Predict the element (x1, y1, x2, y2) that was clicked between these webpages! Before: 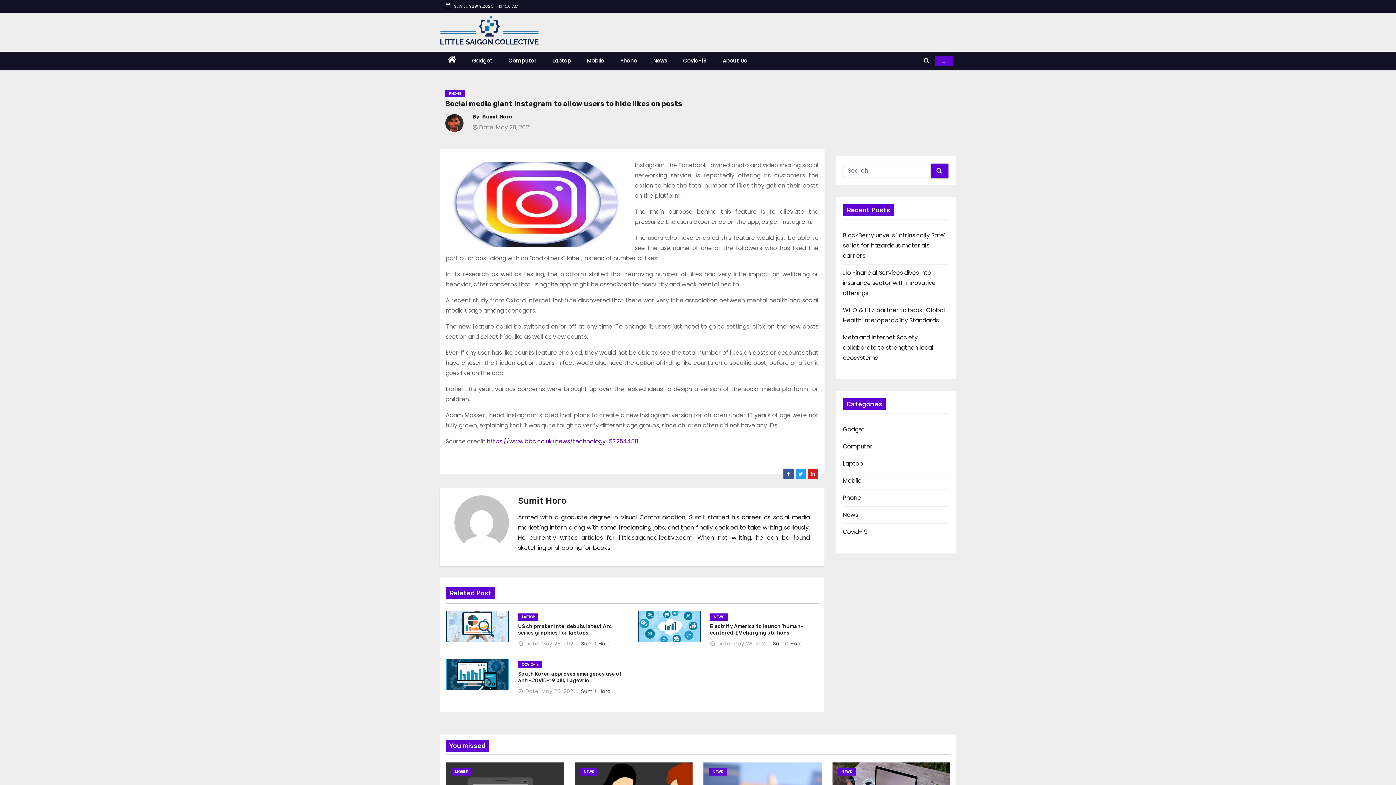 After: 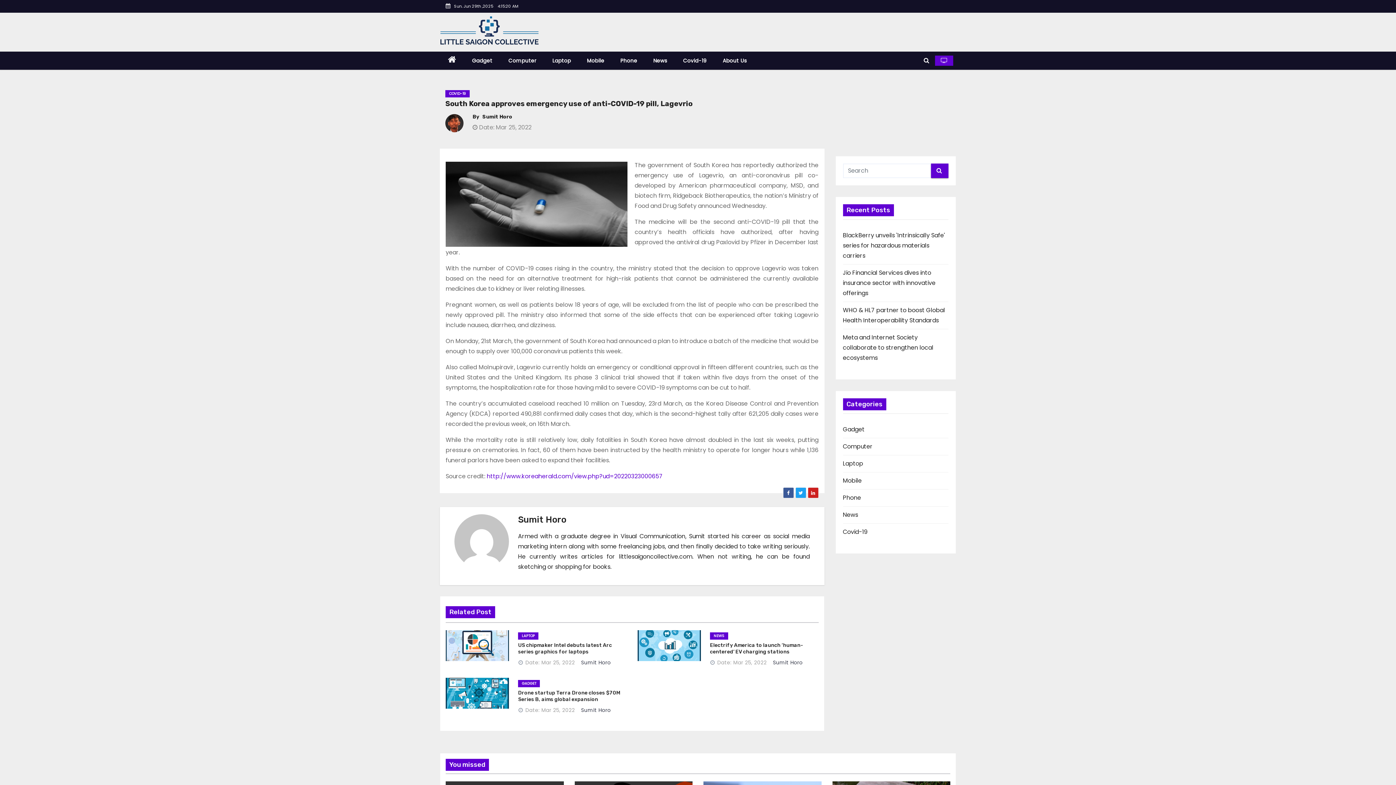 Action: bbox: (518, 671, 622, 683) label: South Korea approves emergency use of anti-COVID-19 pill, Lagevrio